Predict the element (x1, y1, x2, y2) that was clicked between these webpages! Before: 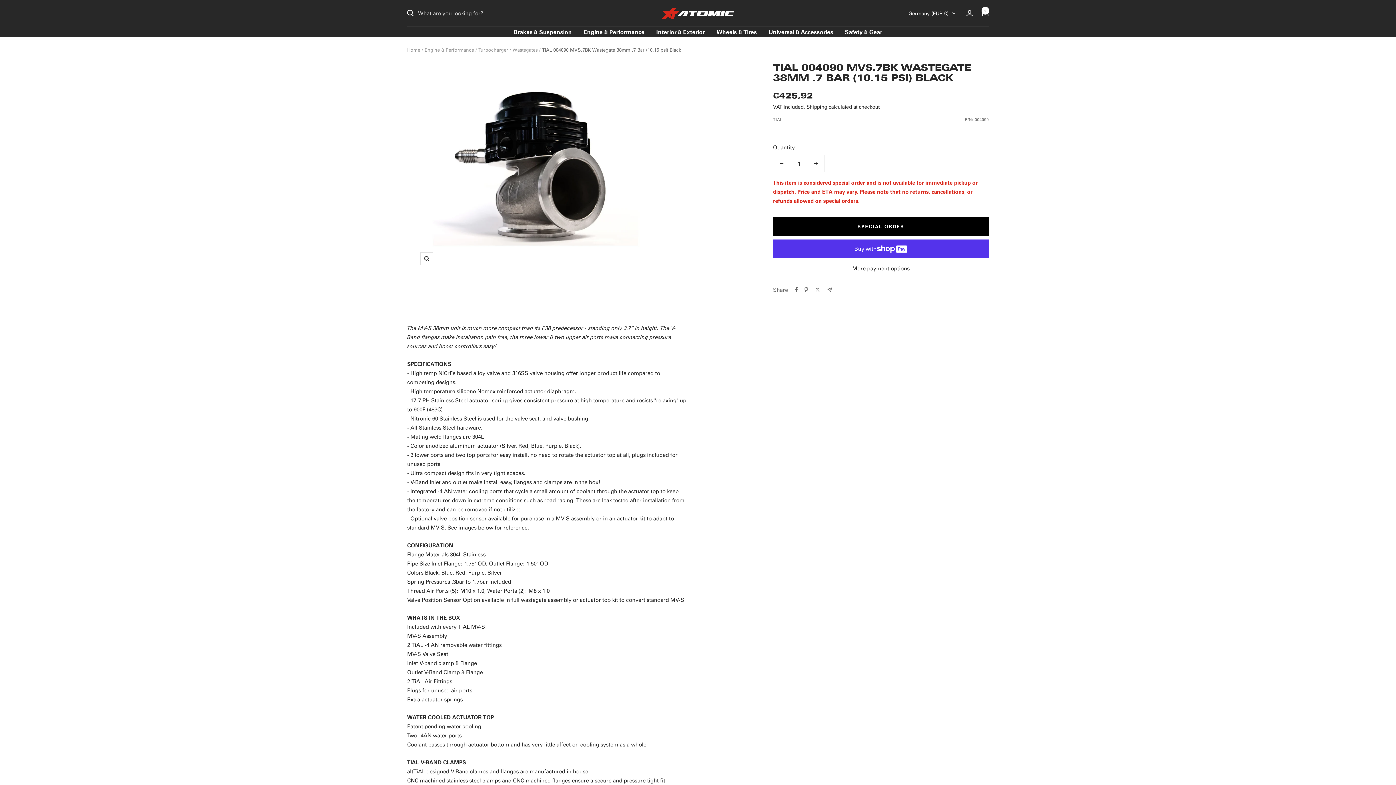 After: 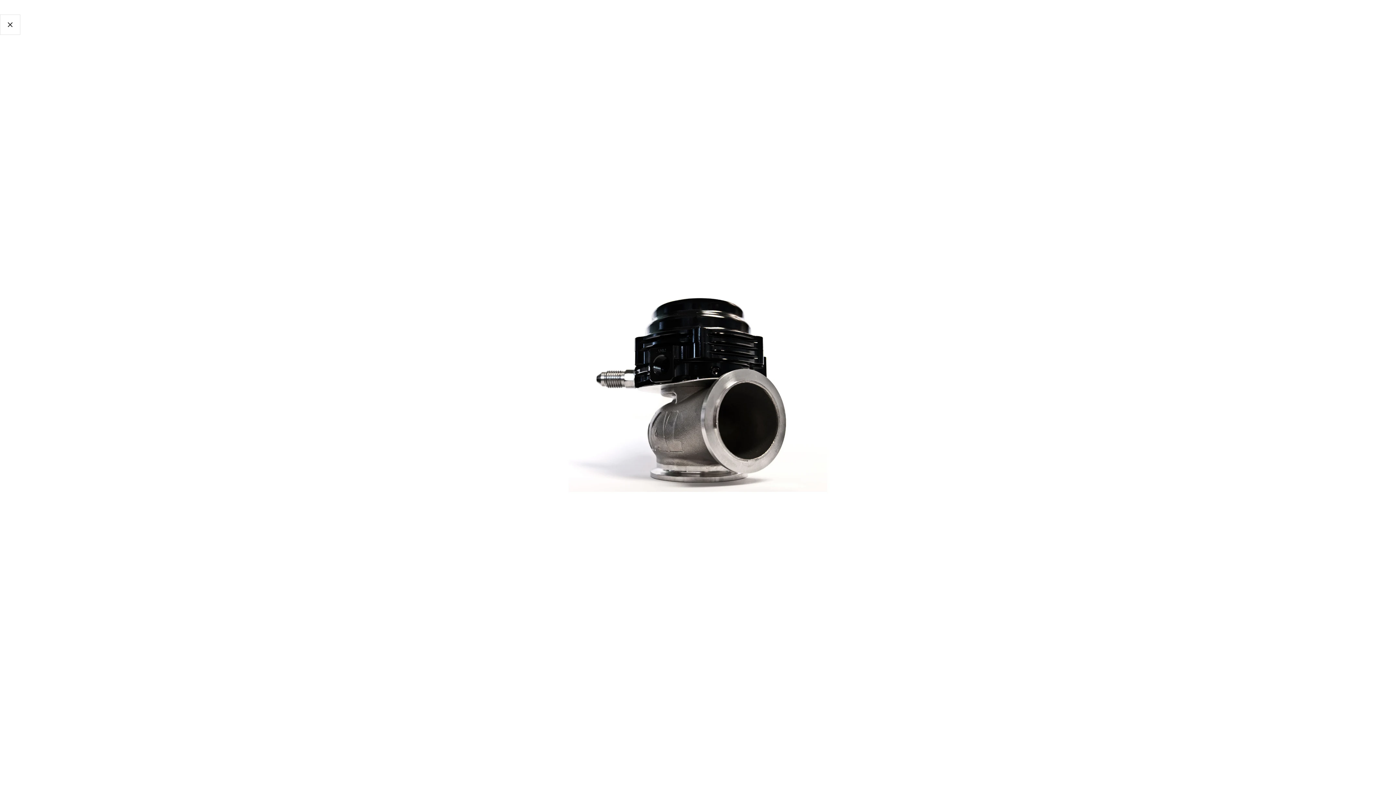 Action: label: Zoom bbox: (420, 252, 433, 265)